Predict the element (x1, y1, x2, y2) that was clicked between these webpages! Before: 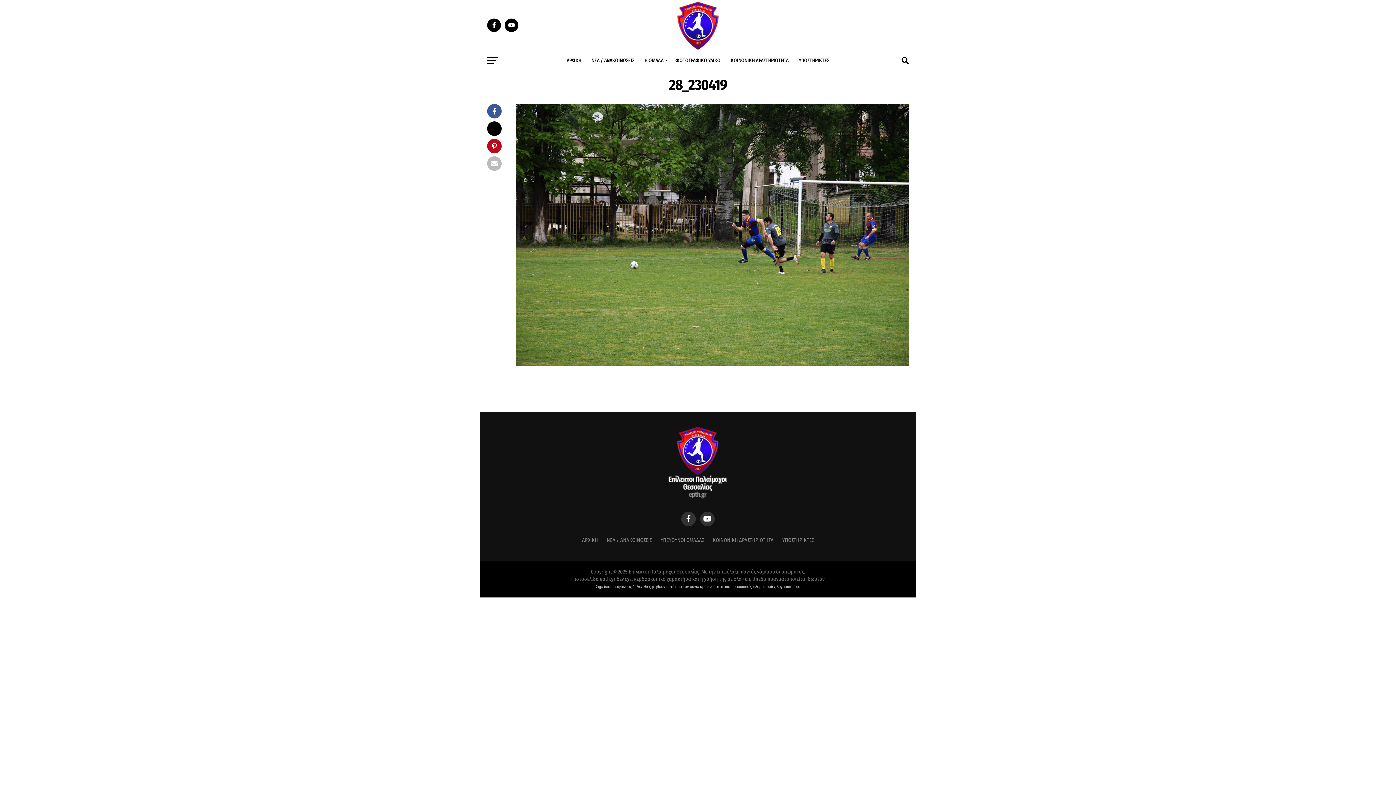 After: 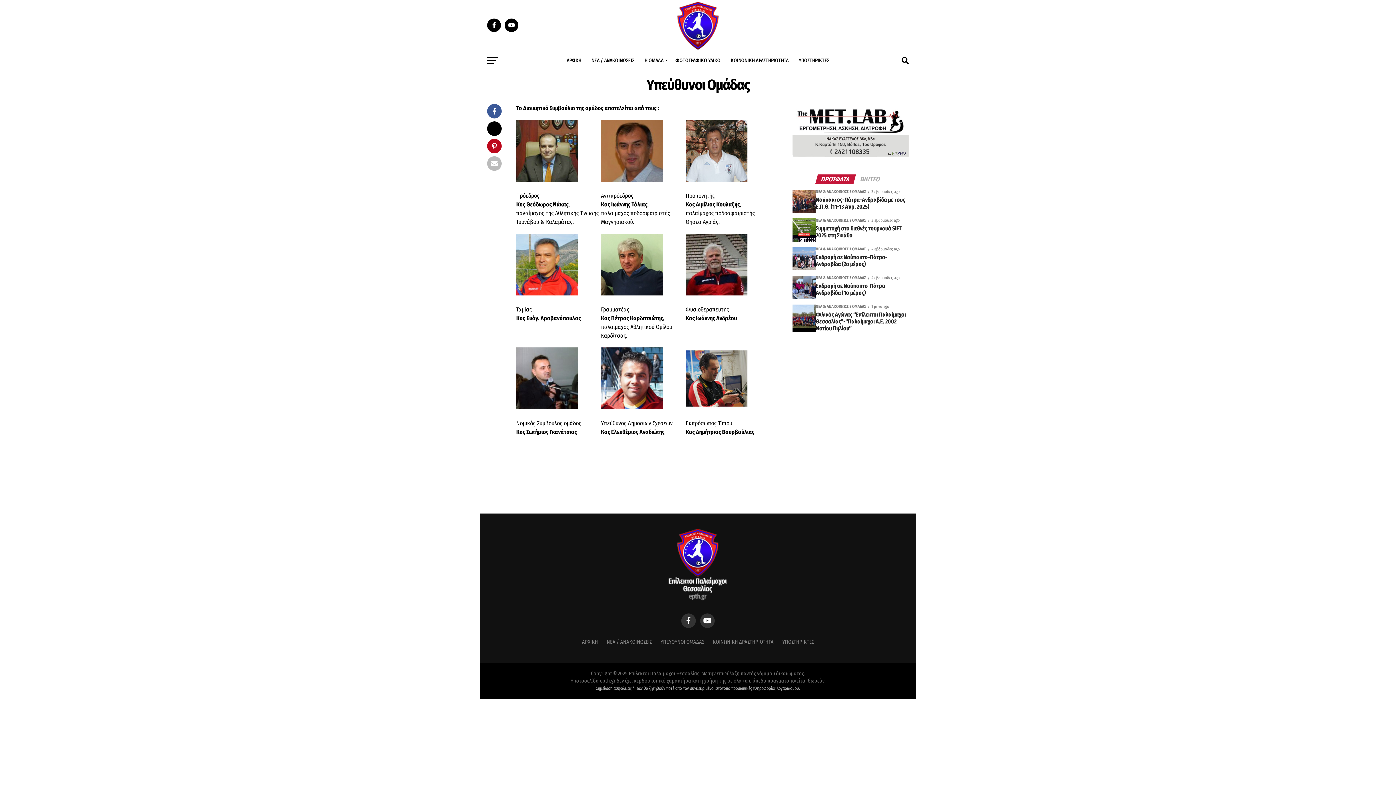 Action: label: ΥΠΕΥΘΥΝΟΙ ΟΜΑΔΑΣ bbox: (660, 537, 704, 543)